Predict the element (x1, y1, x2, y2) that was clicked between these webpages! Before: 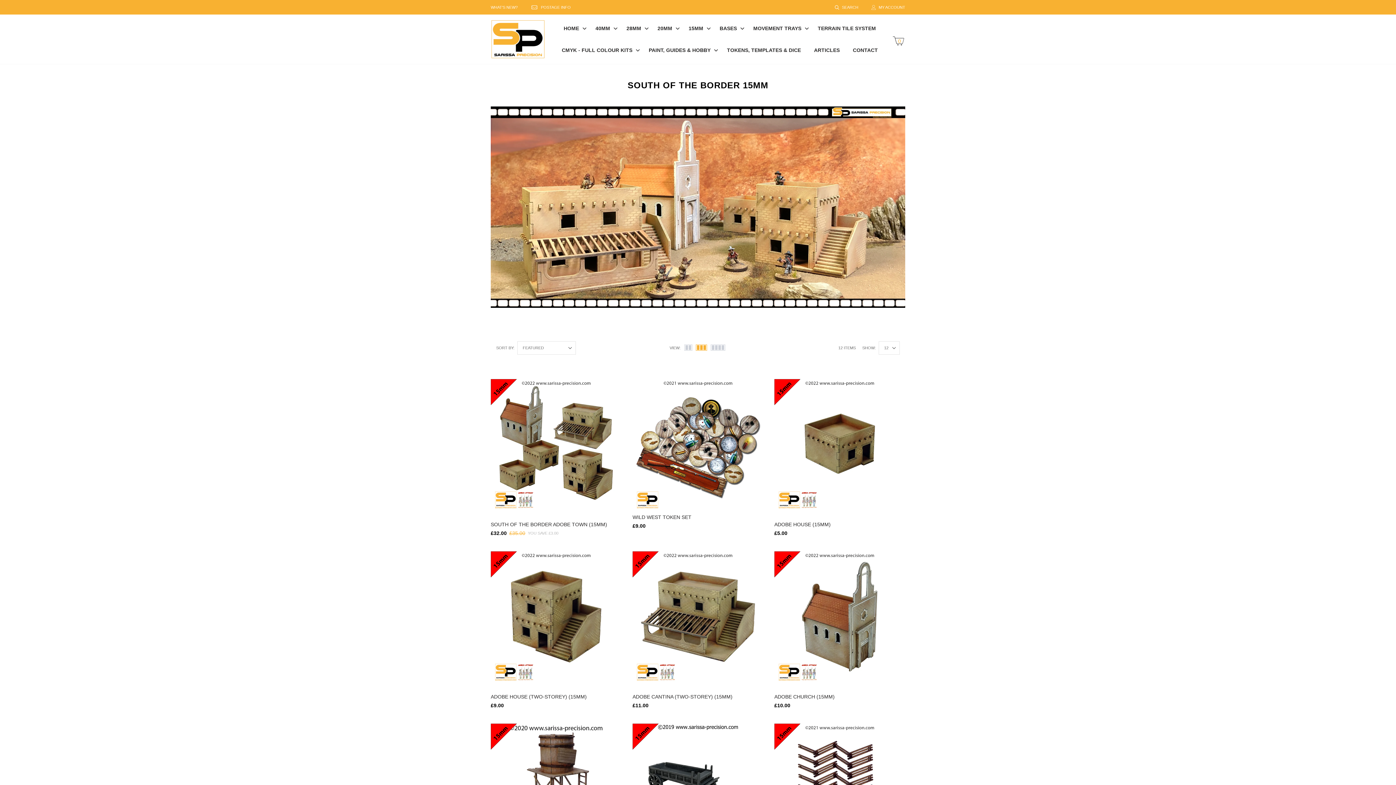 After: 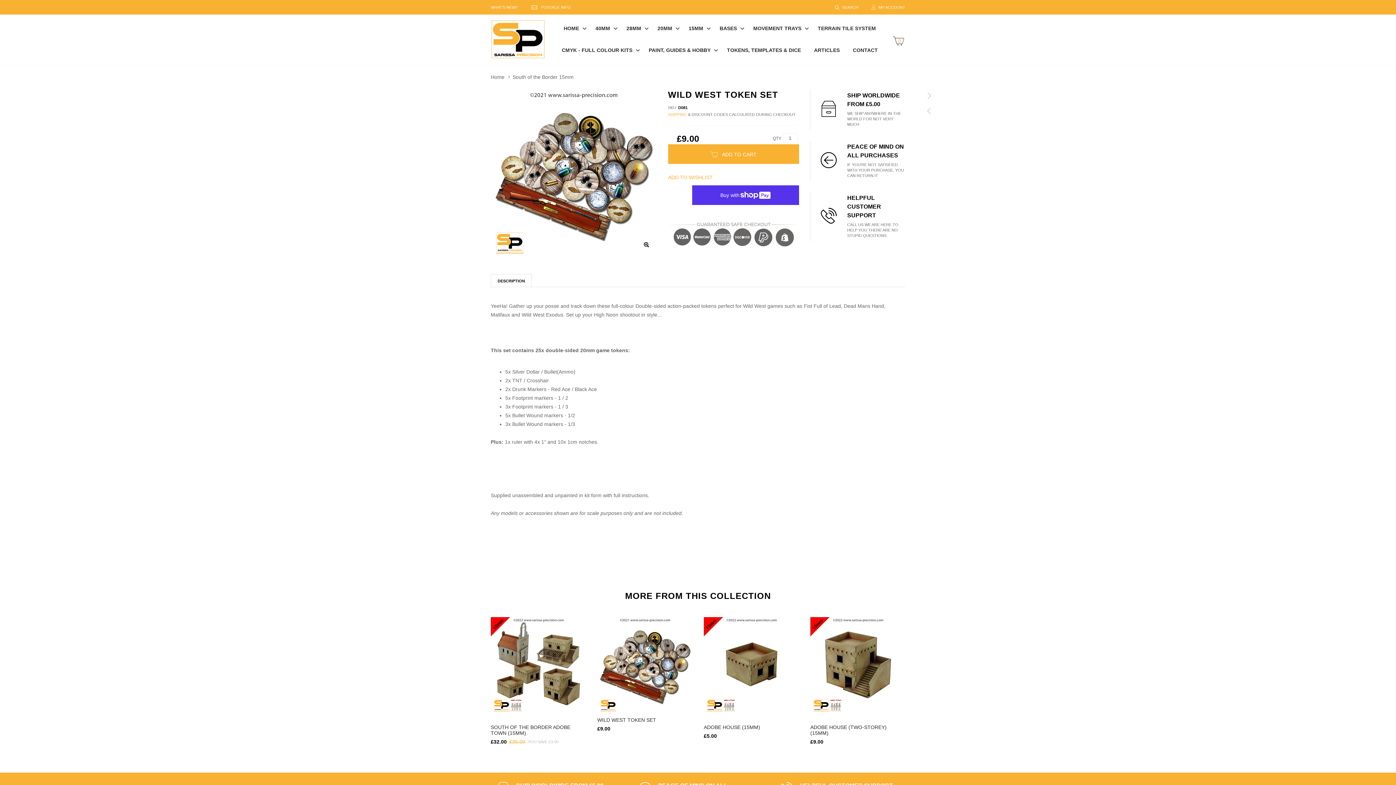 Action: bbox: (632, 514, 691, 520) label: WILD WEST TOKEN SET